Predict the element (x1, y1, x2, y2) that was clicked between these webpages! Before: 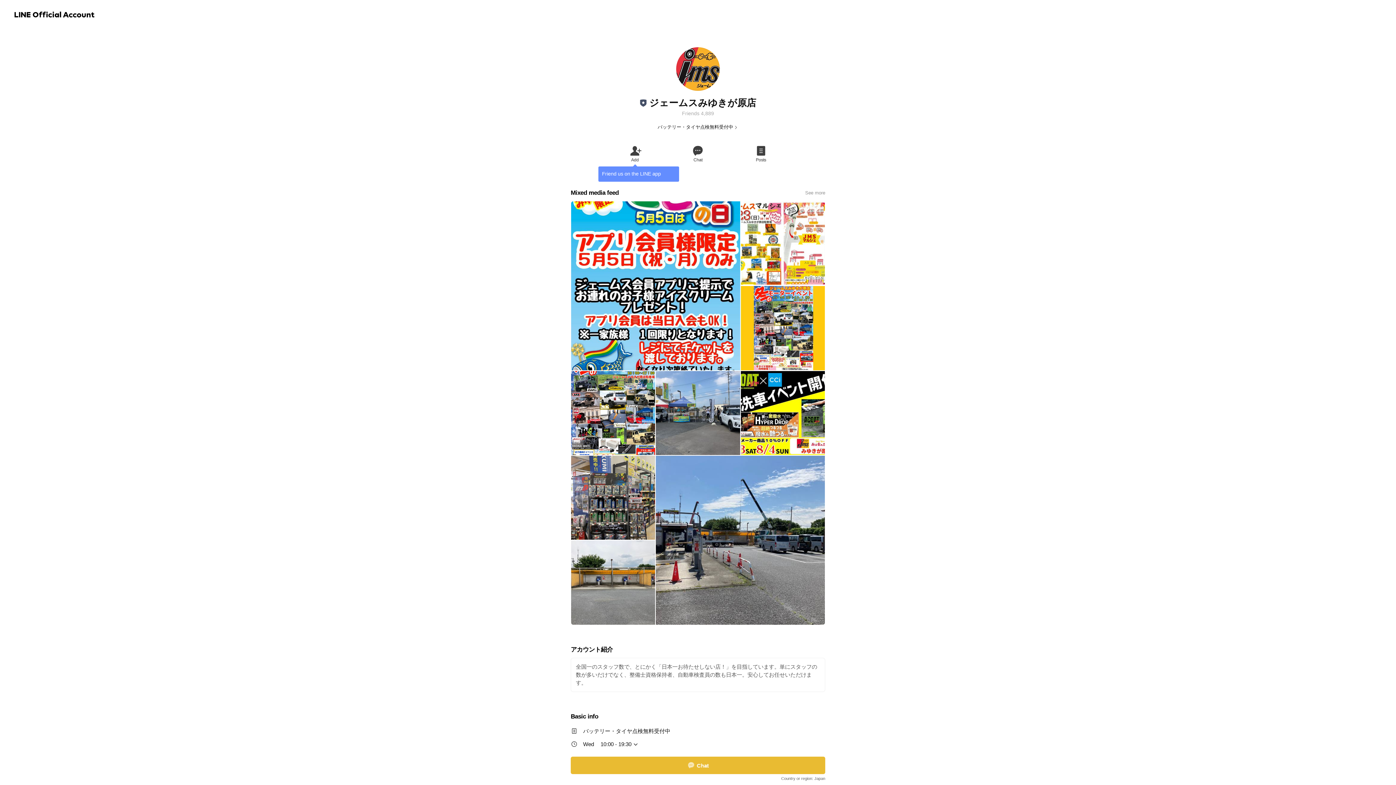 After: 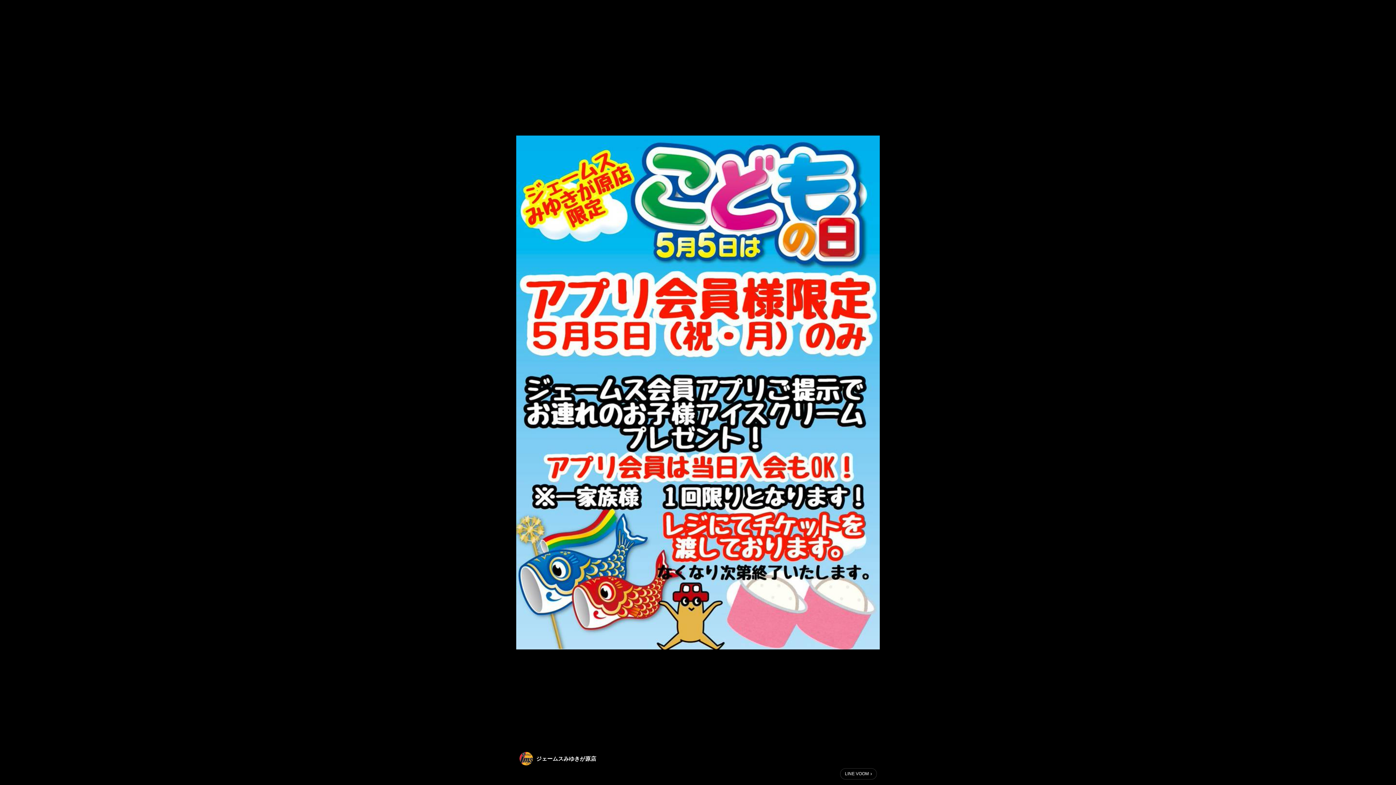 Action: bbox: (571, 201, 740, 370)